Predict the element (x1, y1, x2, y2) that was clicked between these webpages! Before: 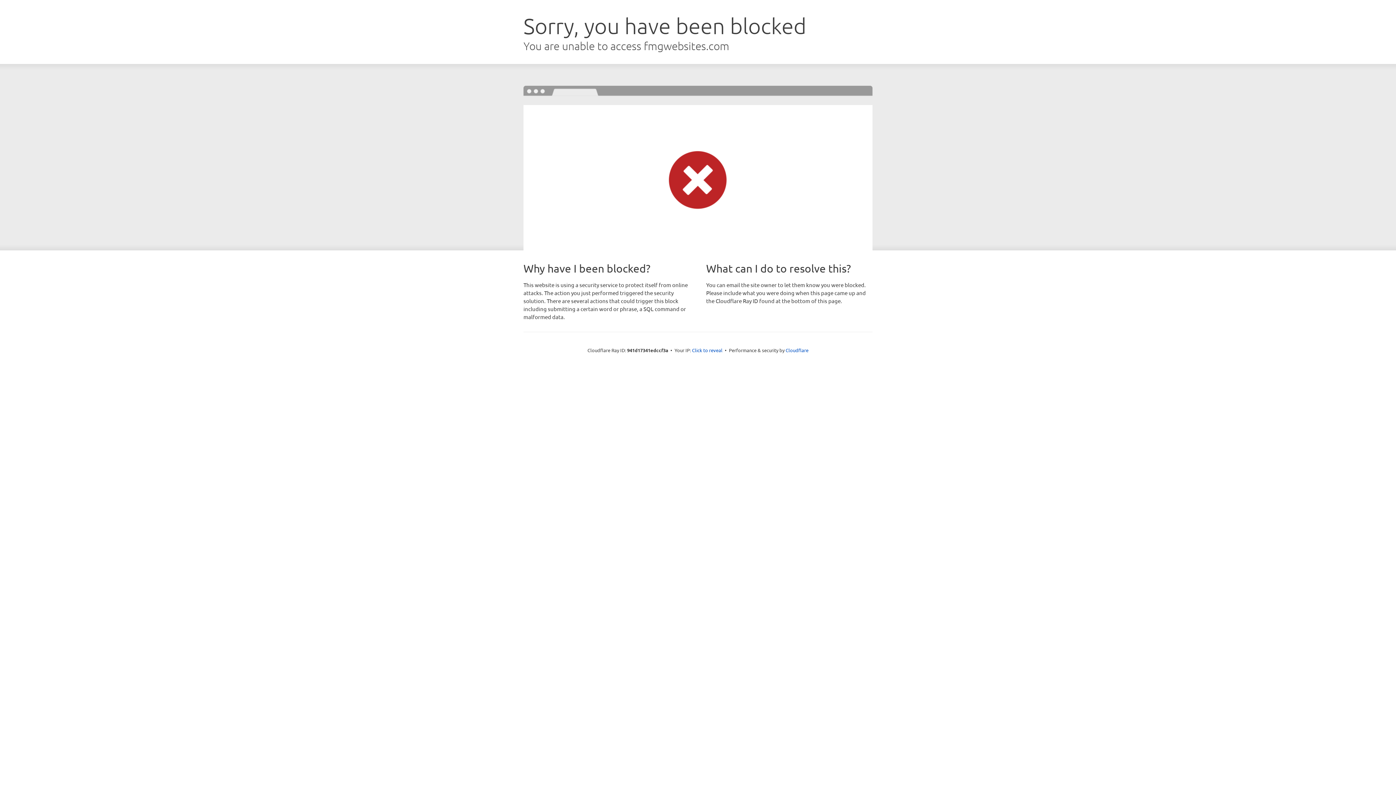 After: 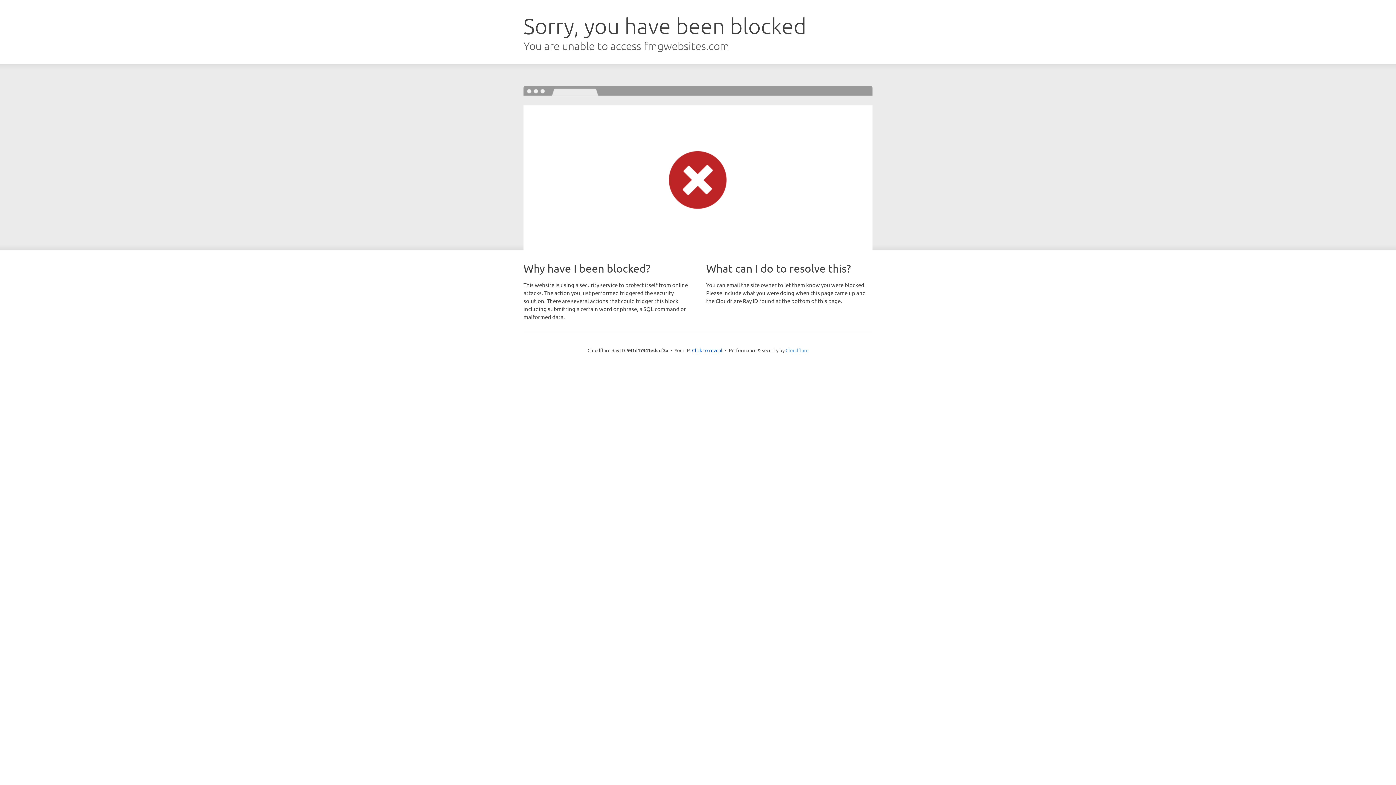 Action: bbox: (785, 347, 808, 353) label: Cloudflare